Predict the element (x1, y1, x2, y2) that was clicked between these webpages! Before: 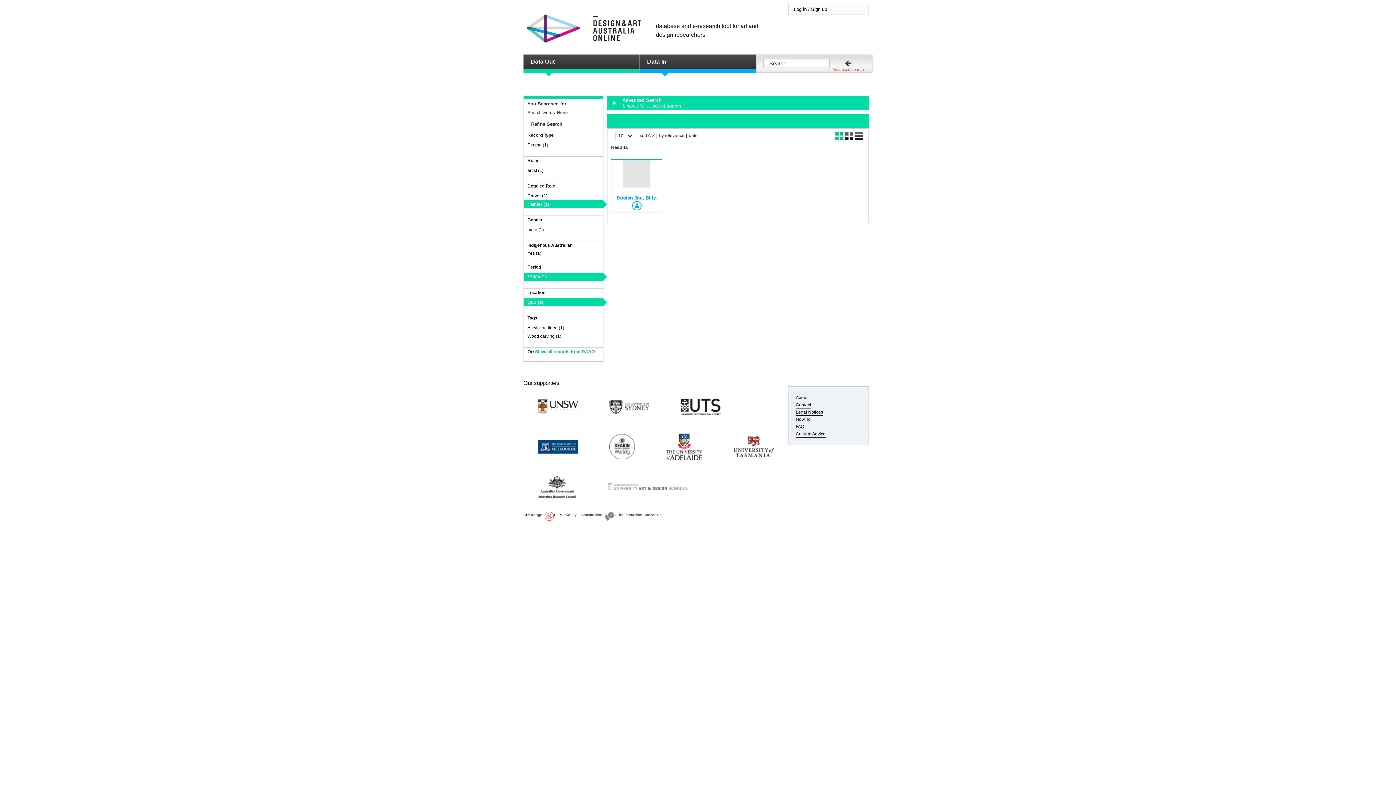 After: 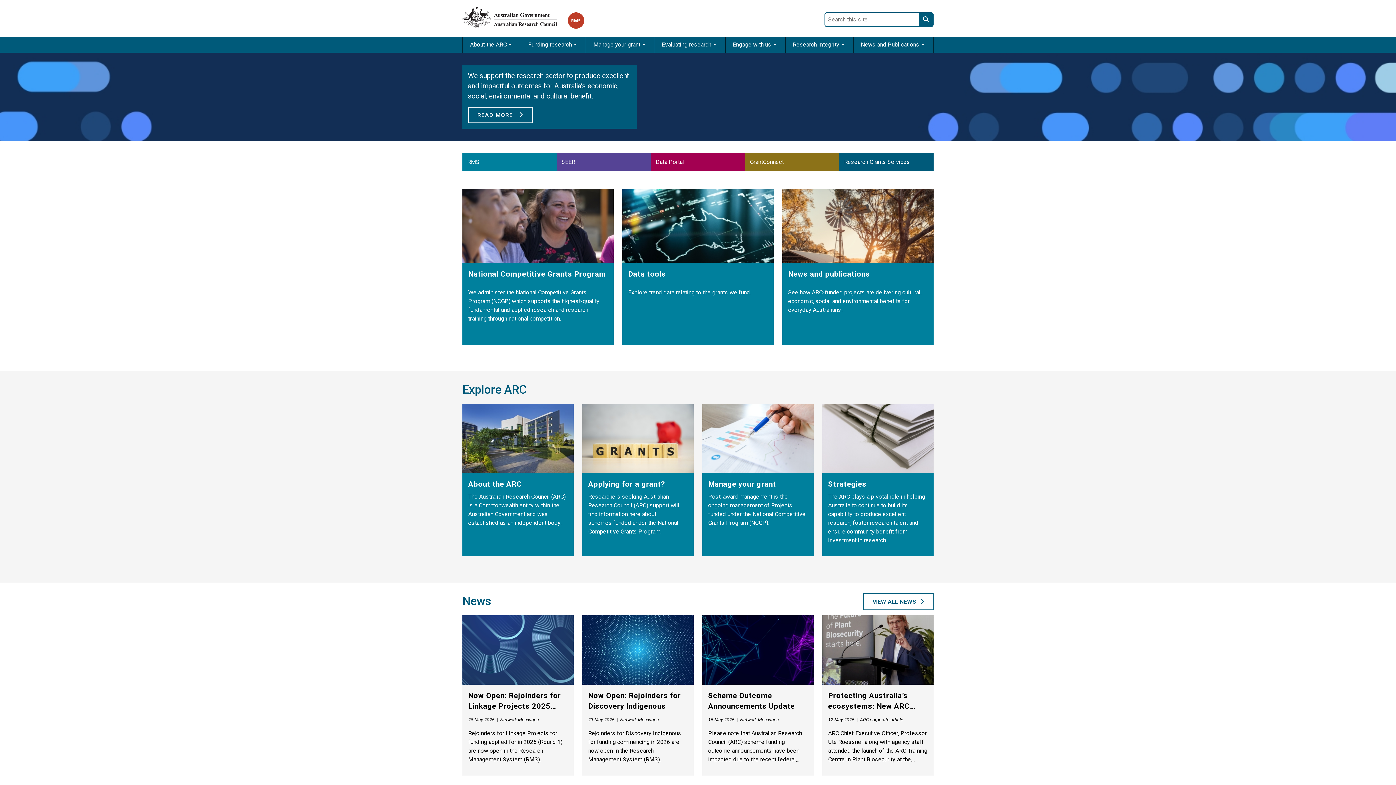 Action: bbox: (538, 482, 576, 490)